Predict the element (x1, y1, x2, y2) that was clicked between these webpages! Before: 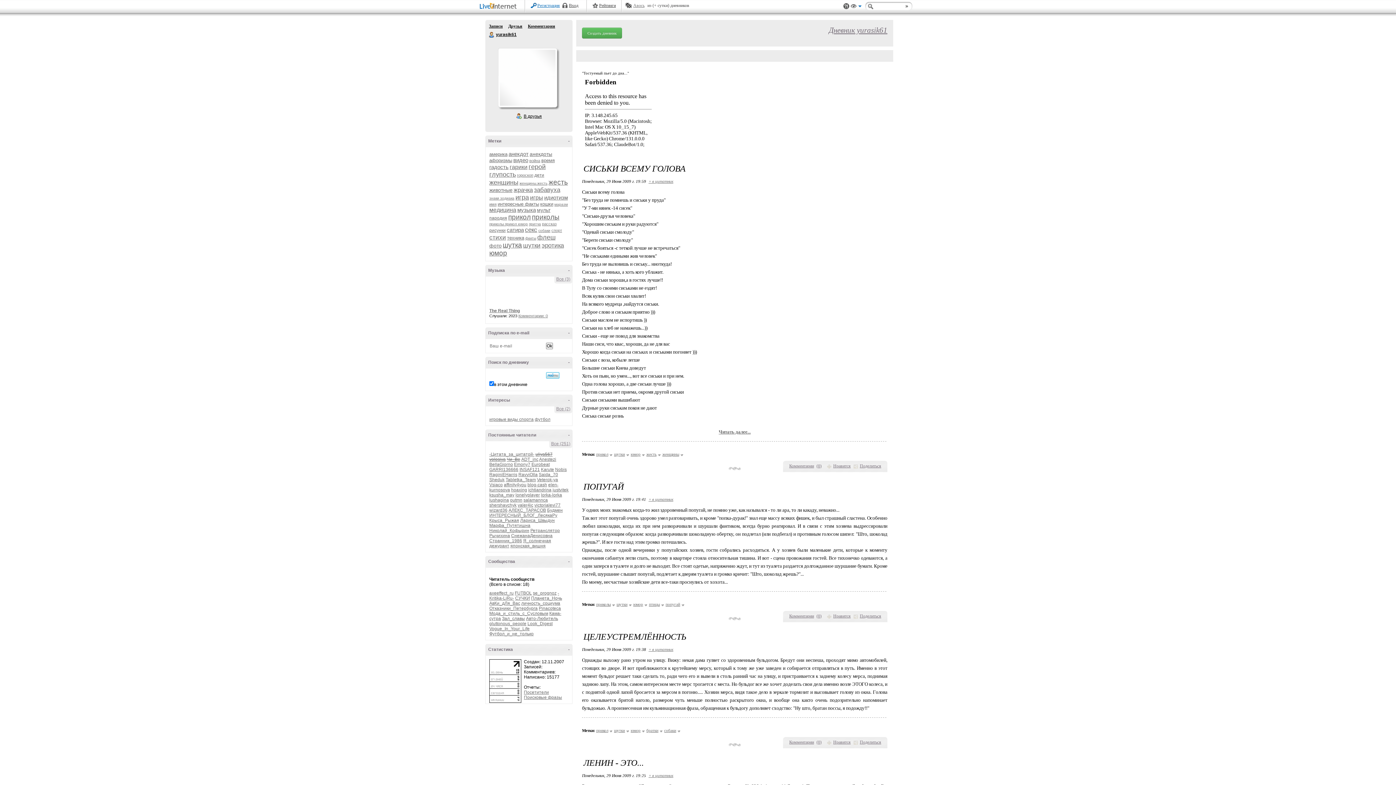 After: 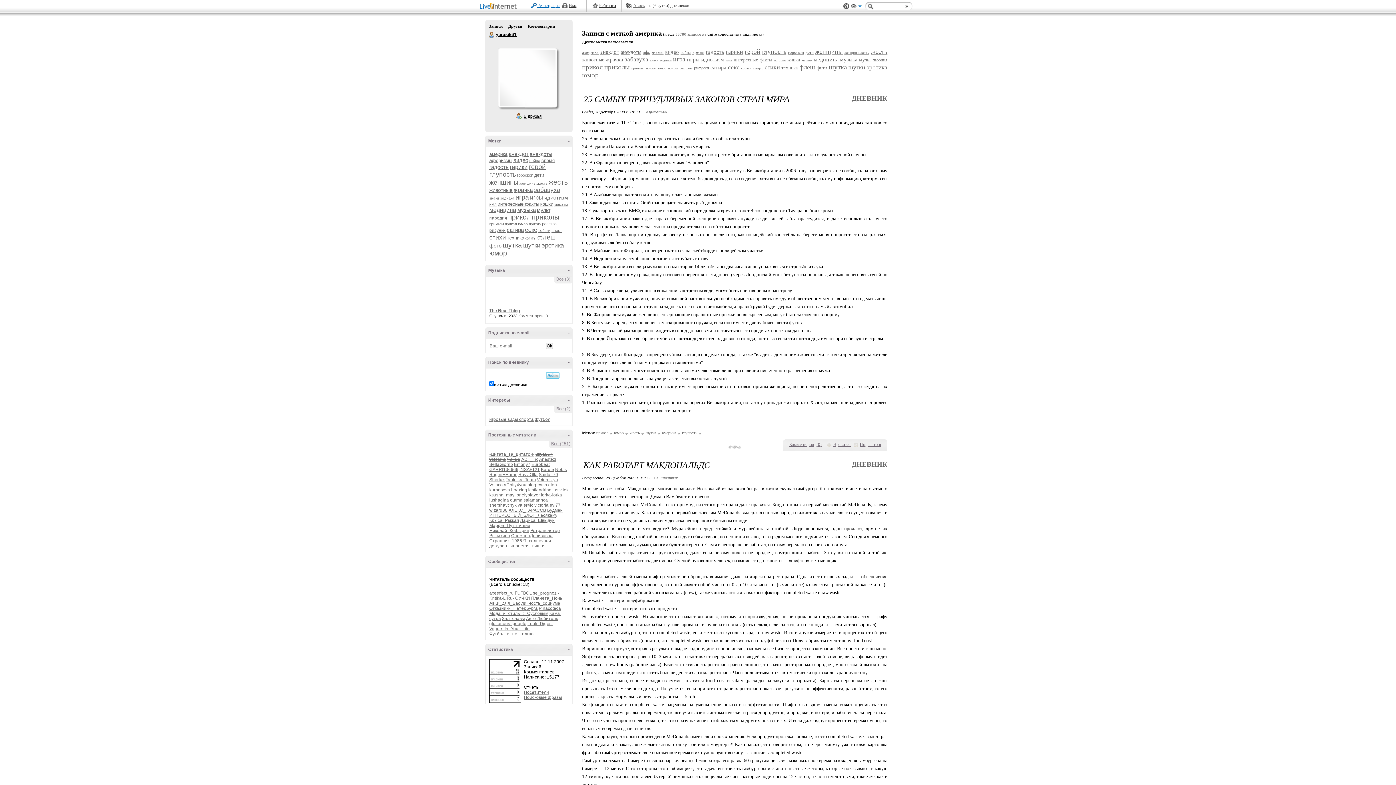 Action: bbox: (489, 151, 507, 157) label: америка